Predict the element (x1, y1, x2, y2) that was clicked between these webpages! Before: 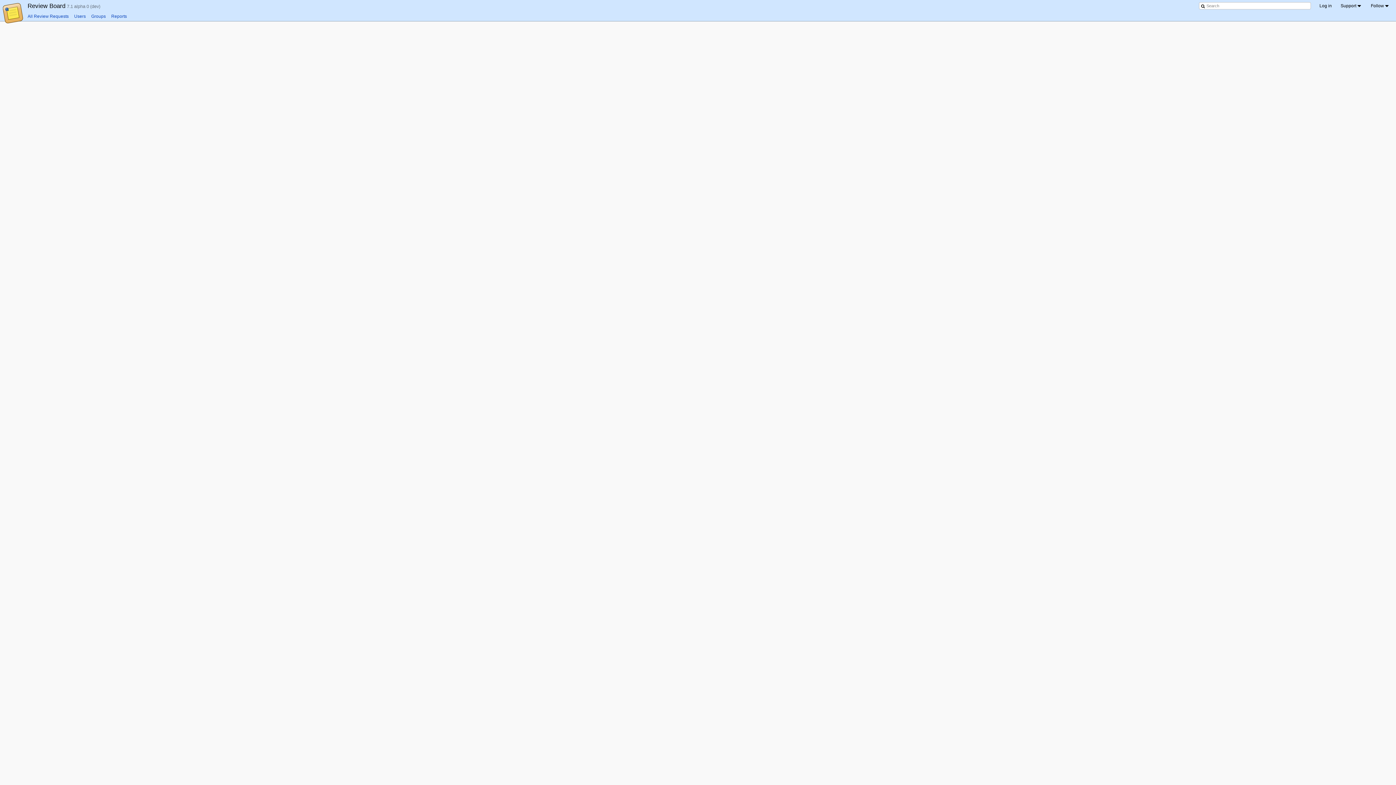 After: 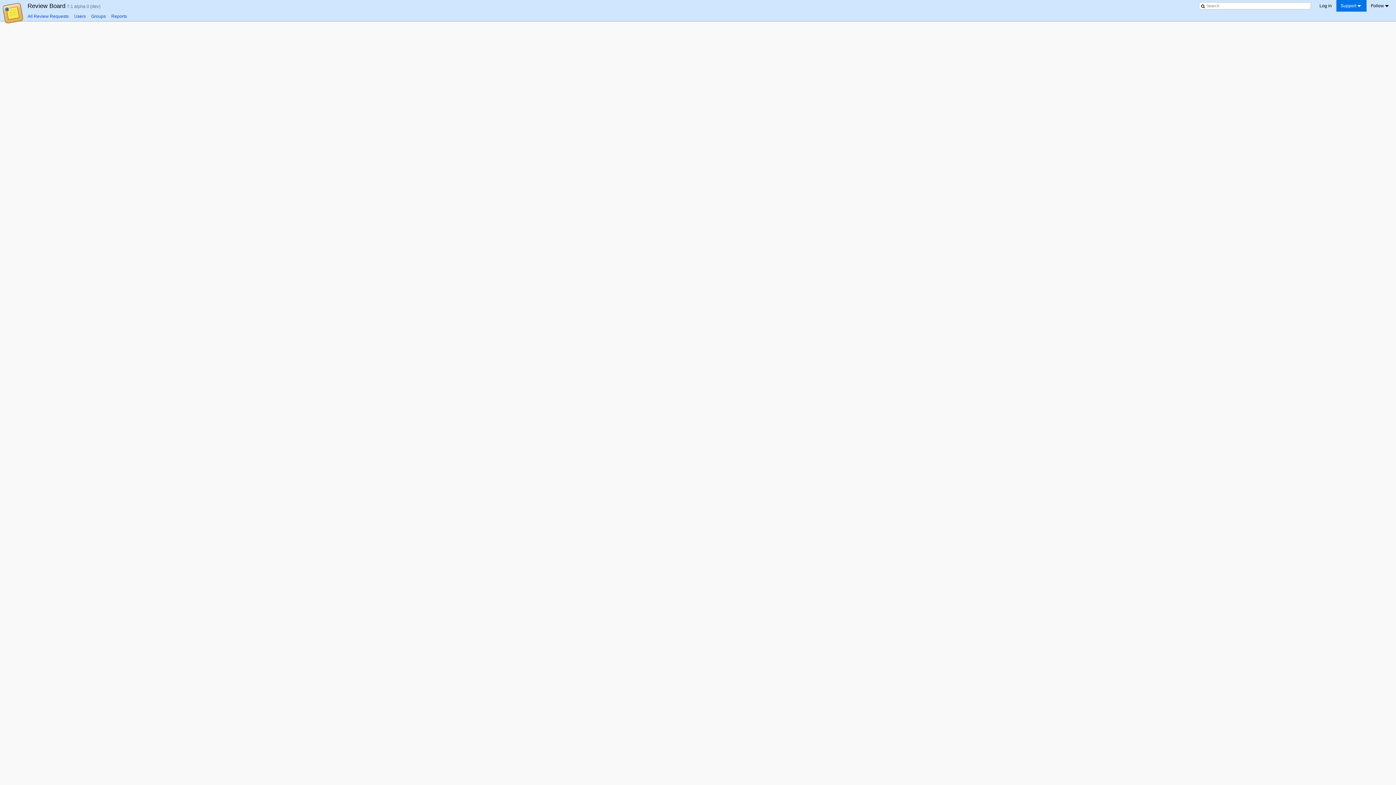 Action: label: Support bbox: (1336, 0, 1366, 11)